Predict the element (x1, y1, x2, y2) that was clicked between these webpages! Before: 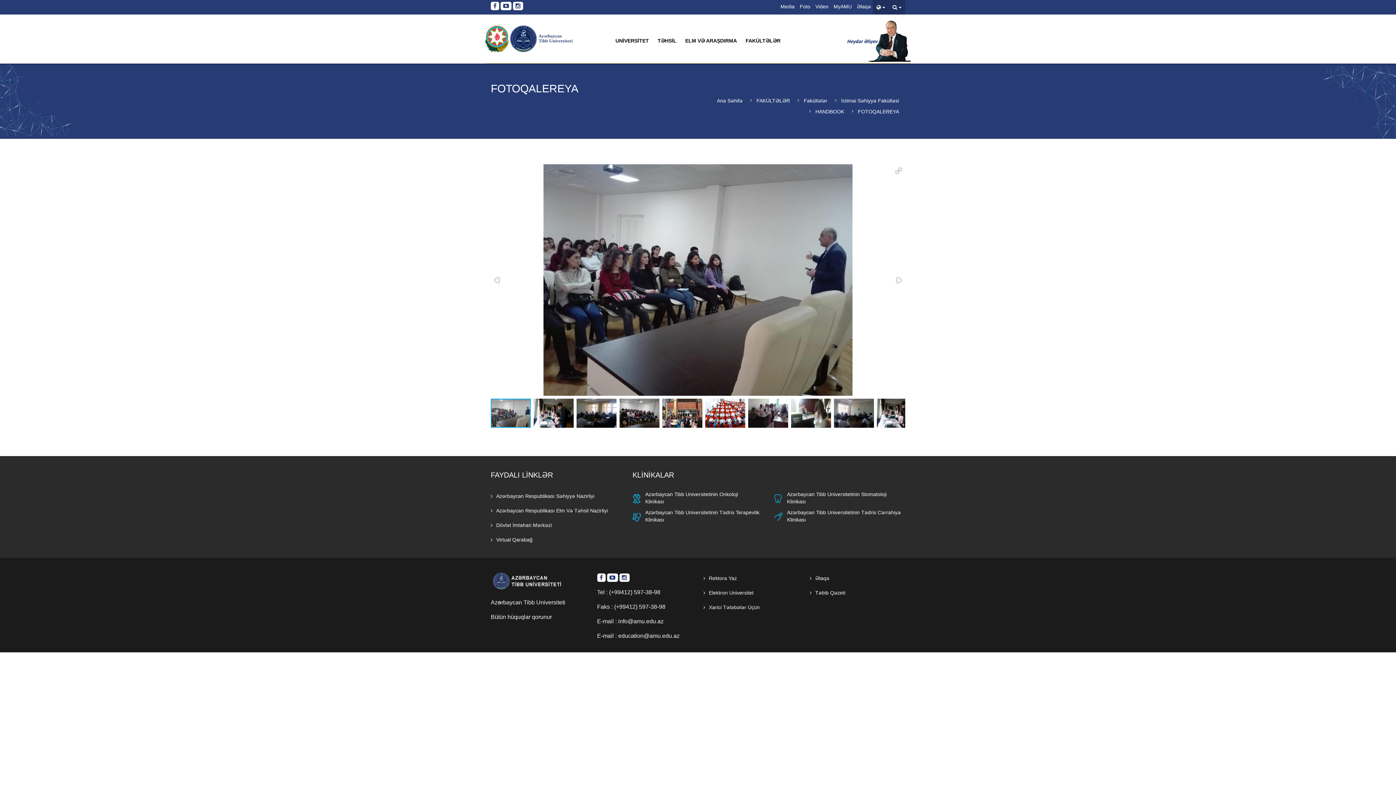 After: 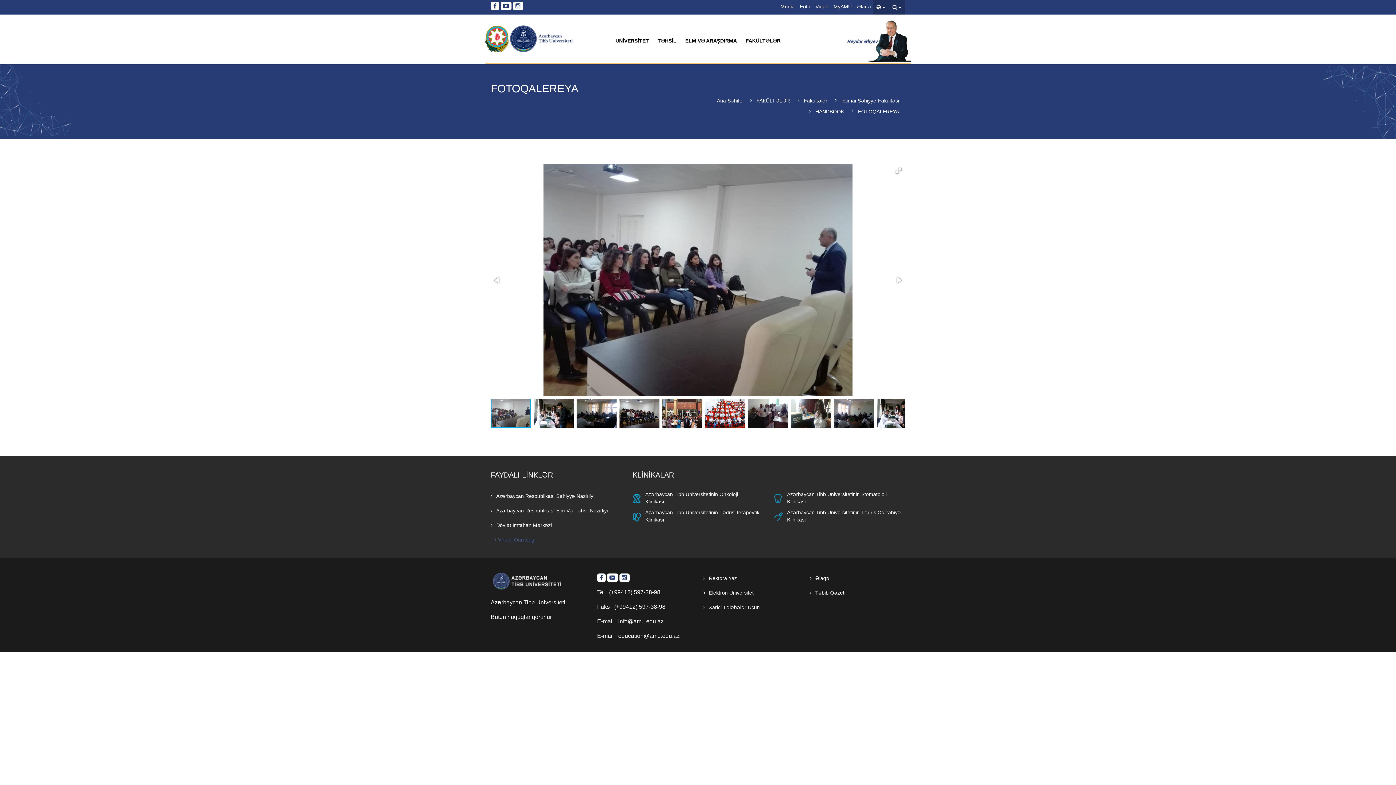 Action: label: Virtual Qarabağ bbox: (490, 532, 532, 547)